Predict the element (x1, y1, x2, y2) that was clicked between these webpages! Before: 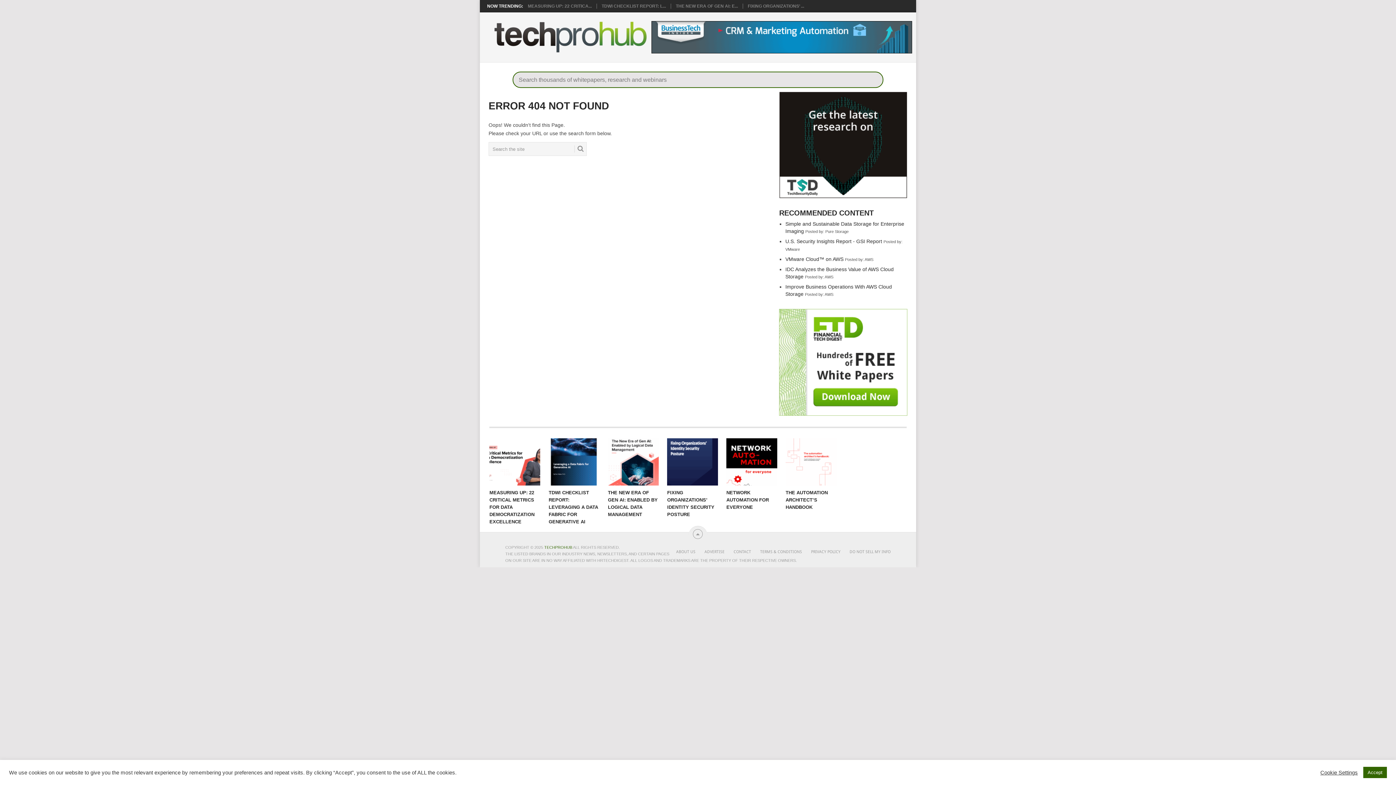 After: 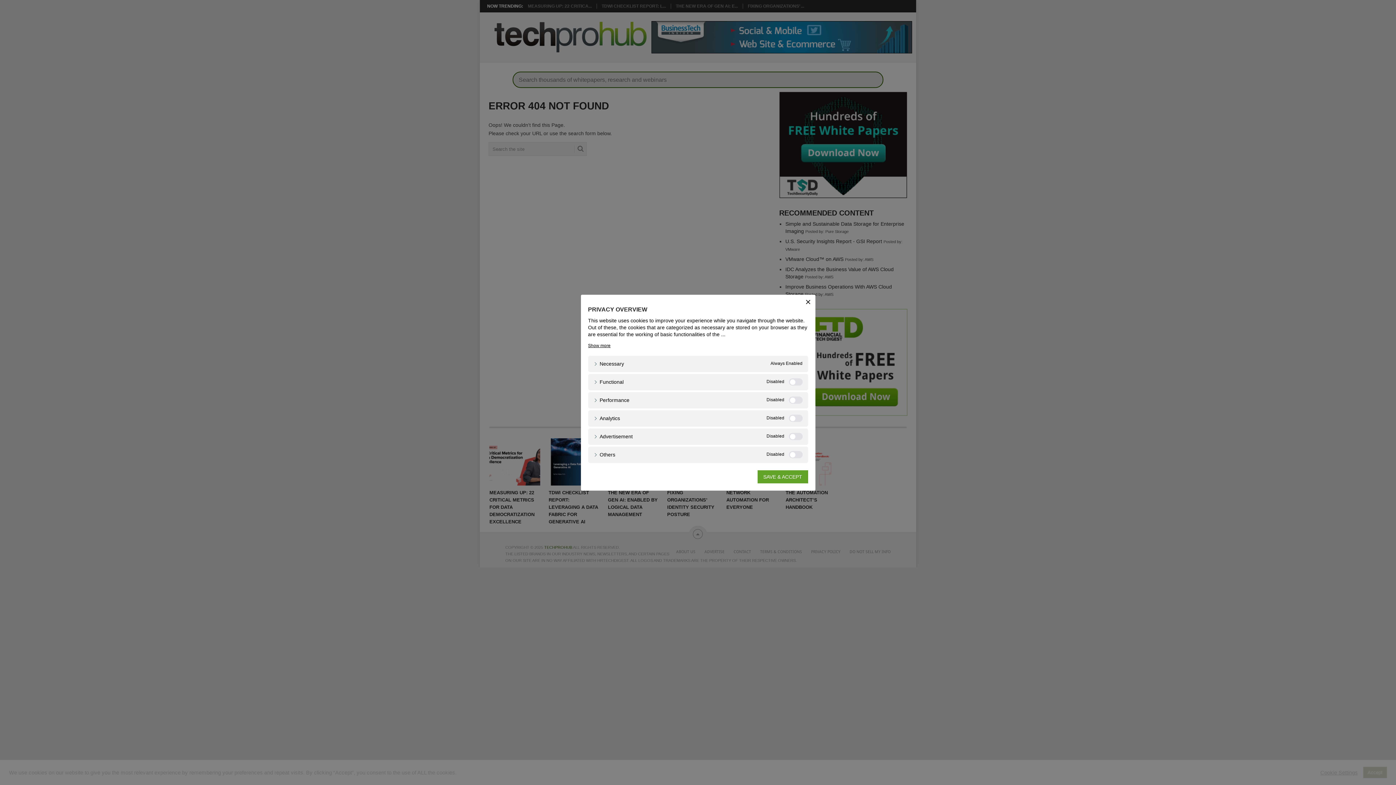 Action: label: Cookie Settings bbox: (1320, 769, 1358, 776)